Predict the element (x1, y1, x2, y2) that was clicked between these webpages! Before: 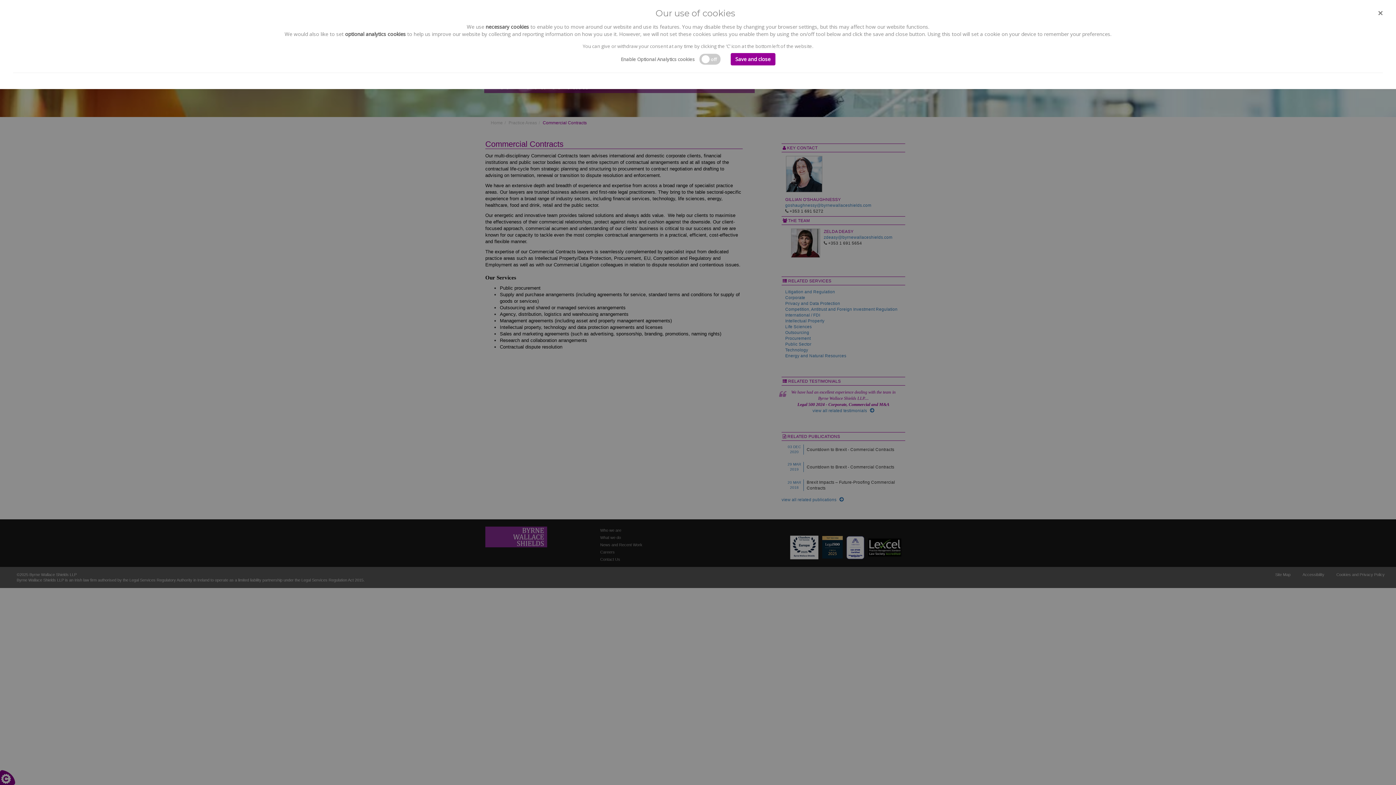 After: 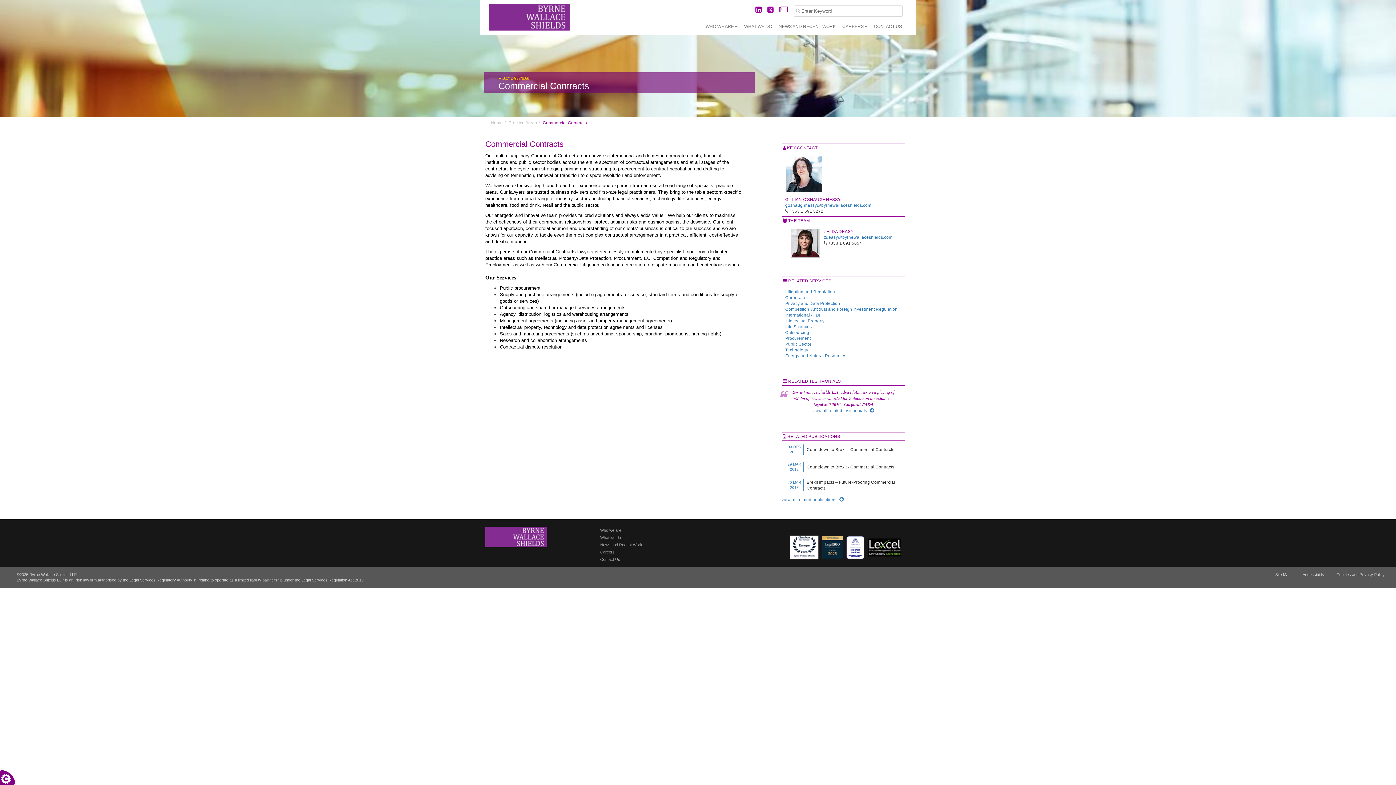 Action: bbox: (730, 53, 775, 65) label: Save and close